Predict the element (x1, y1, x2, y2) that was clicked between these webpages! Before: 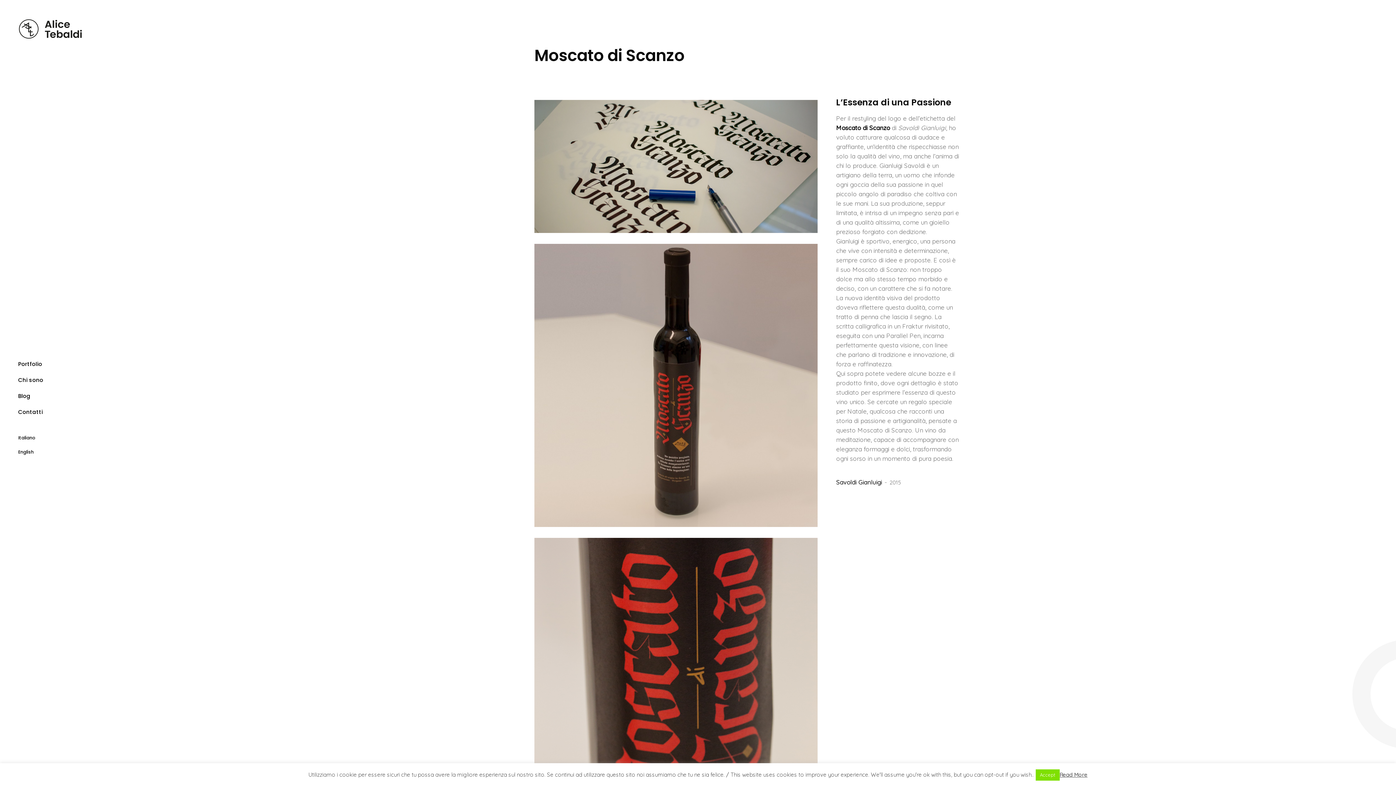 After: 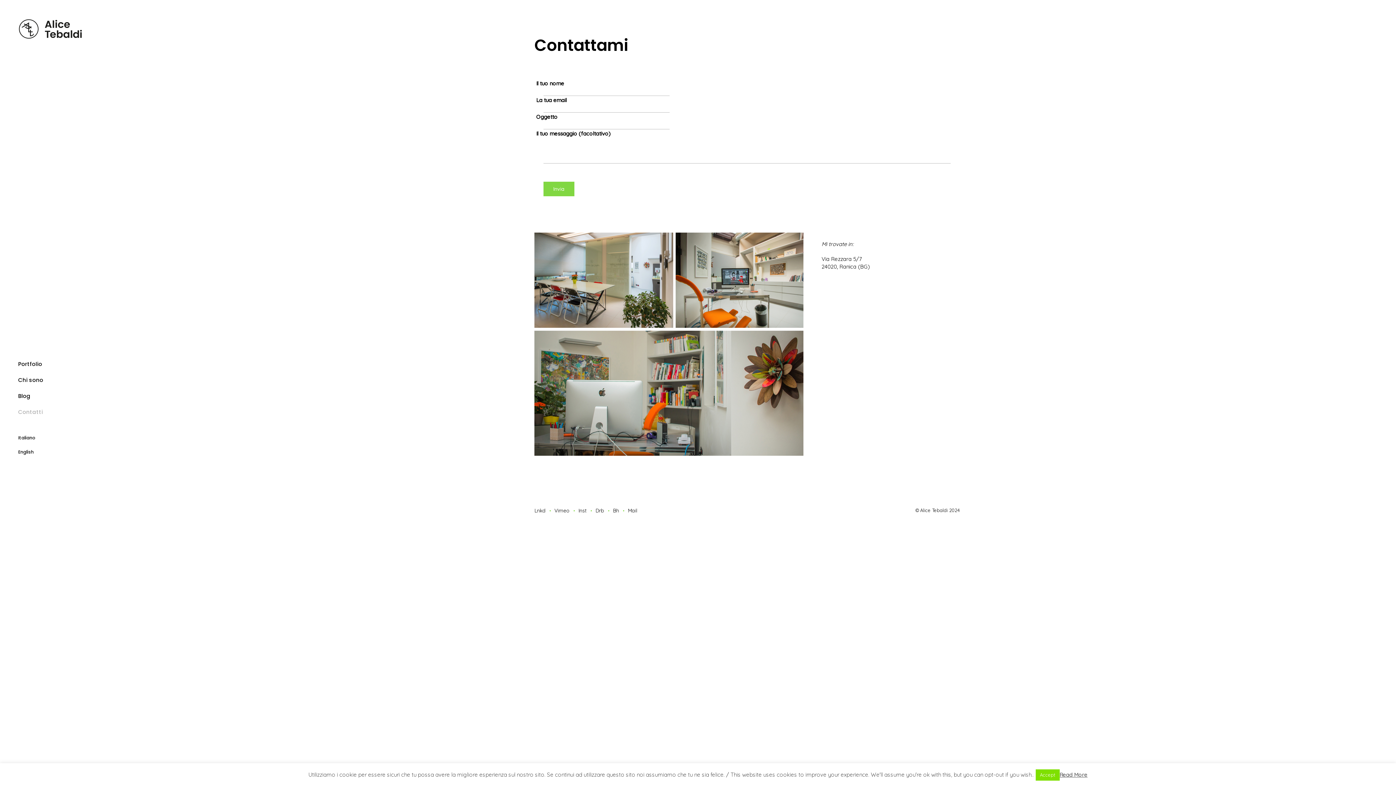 Action: label: Contatti bbox: (18, 408, 87, 416)